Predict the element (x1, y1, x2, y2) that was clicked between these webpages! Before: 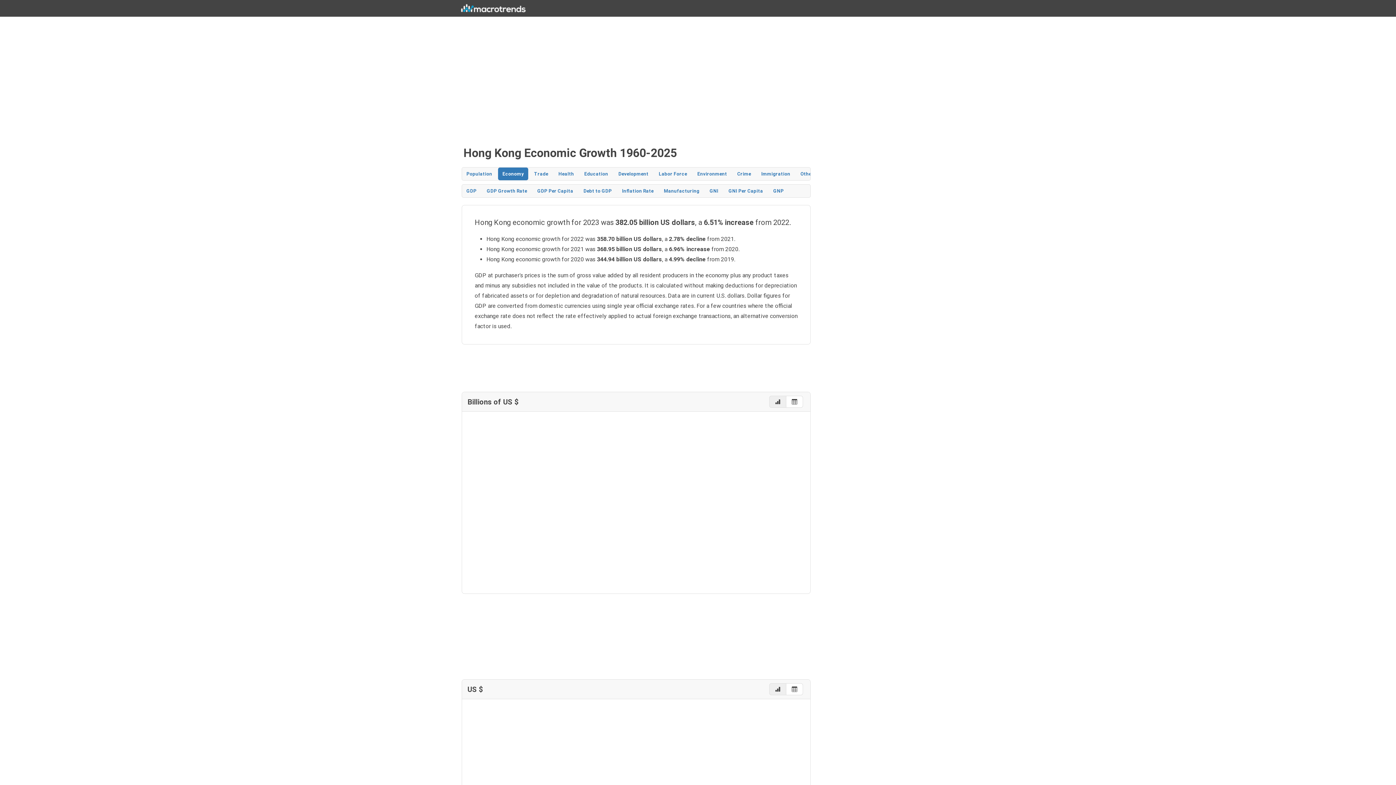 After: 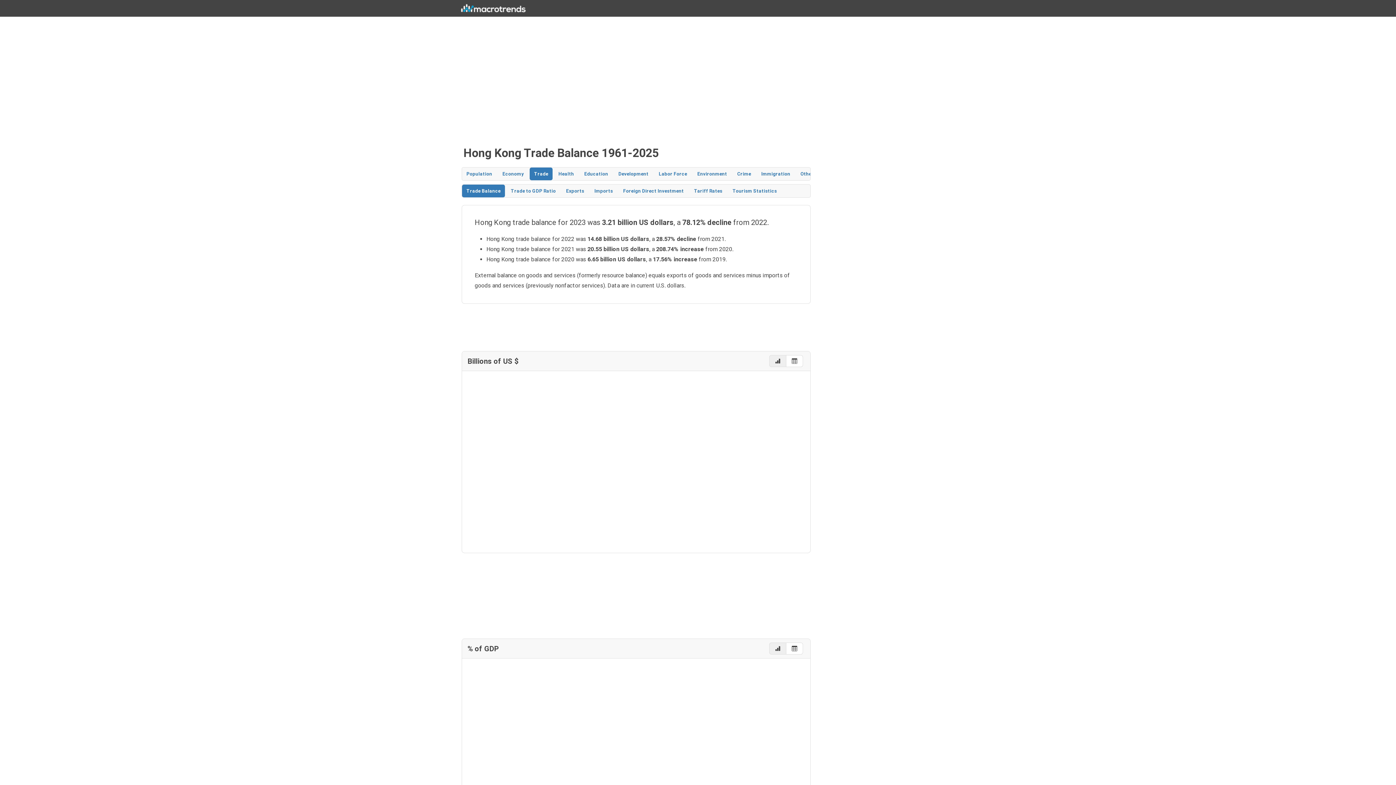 Action: bbox: (529, 167, 552, 180) label: Trade